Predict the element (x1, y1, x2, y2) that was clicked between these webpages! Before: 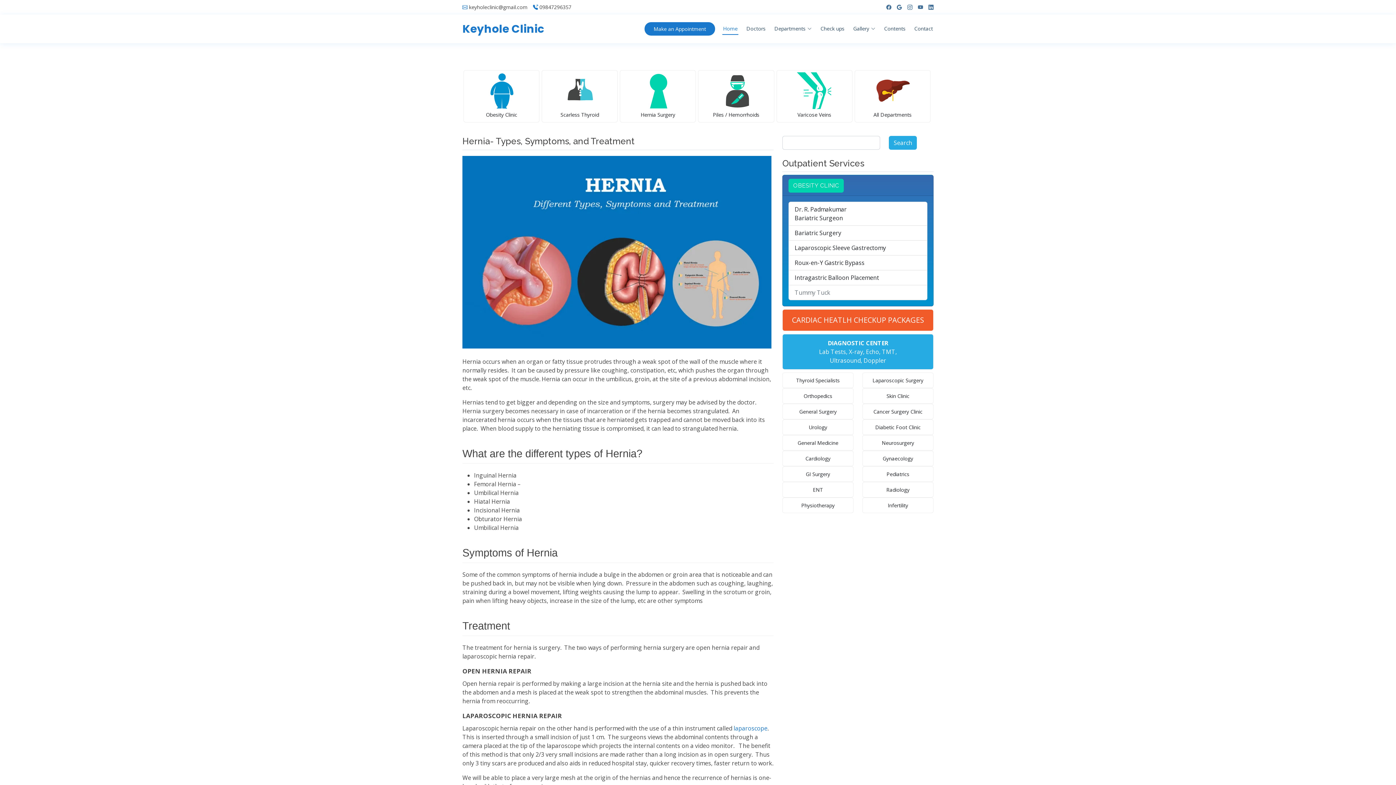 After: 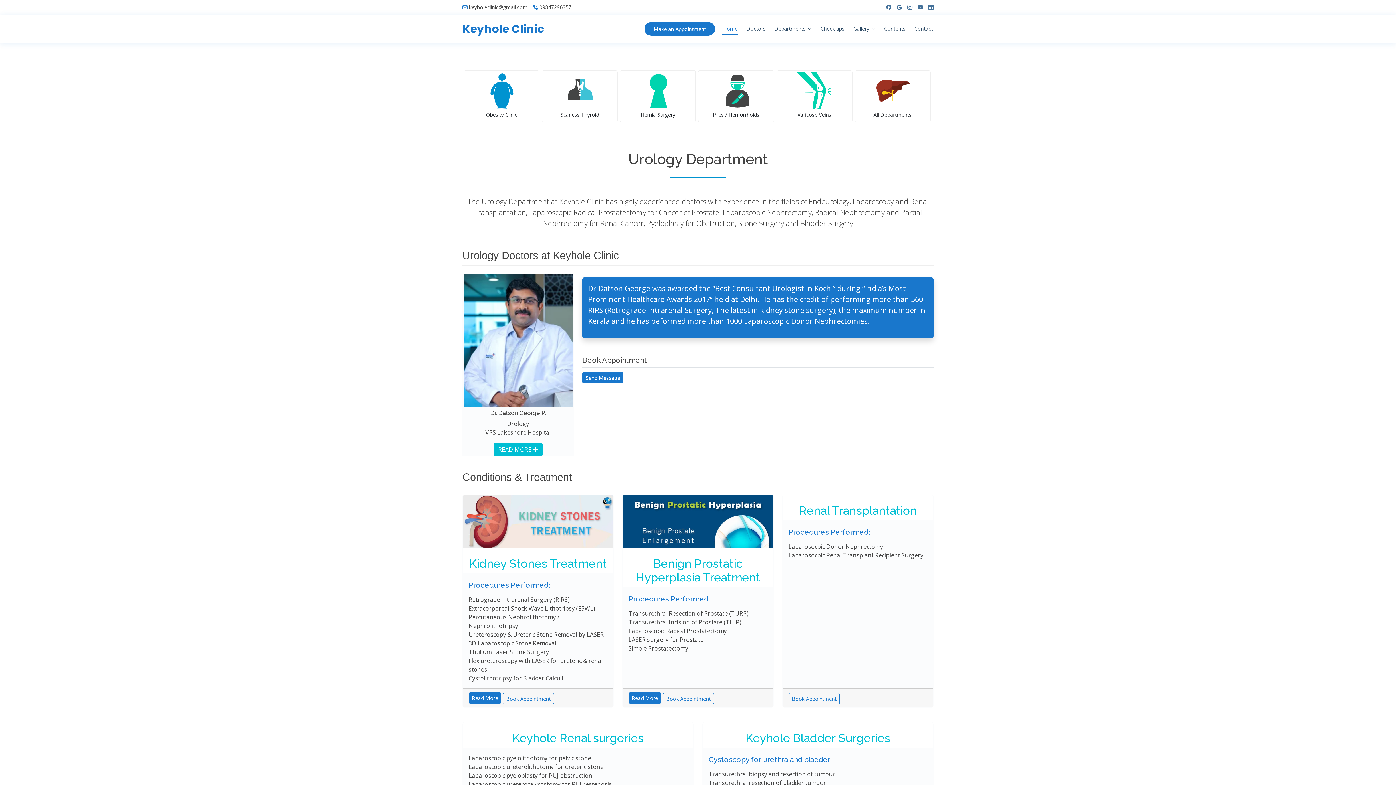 Action: bbox: (805, 421, 830, 433) label: Urology